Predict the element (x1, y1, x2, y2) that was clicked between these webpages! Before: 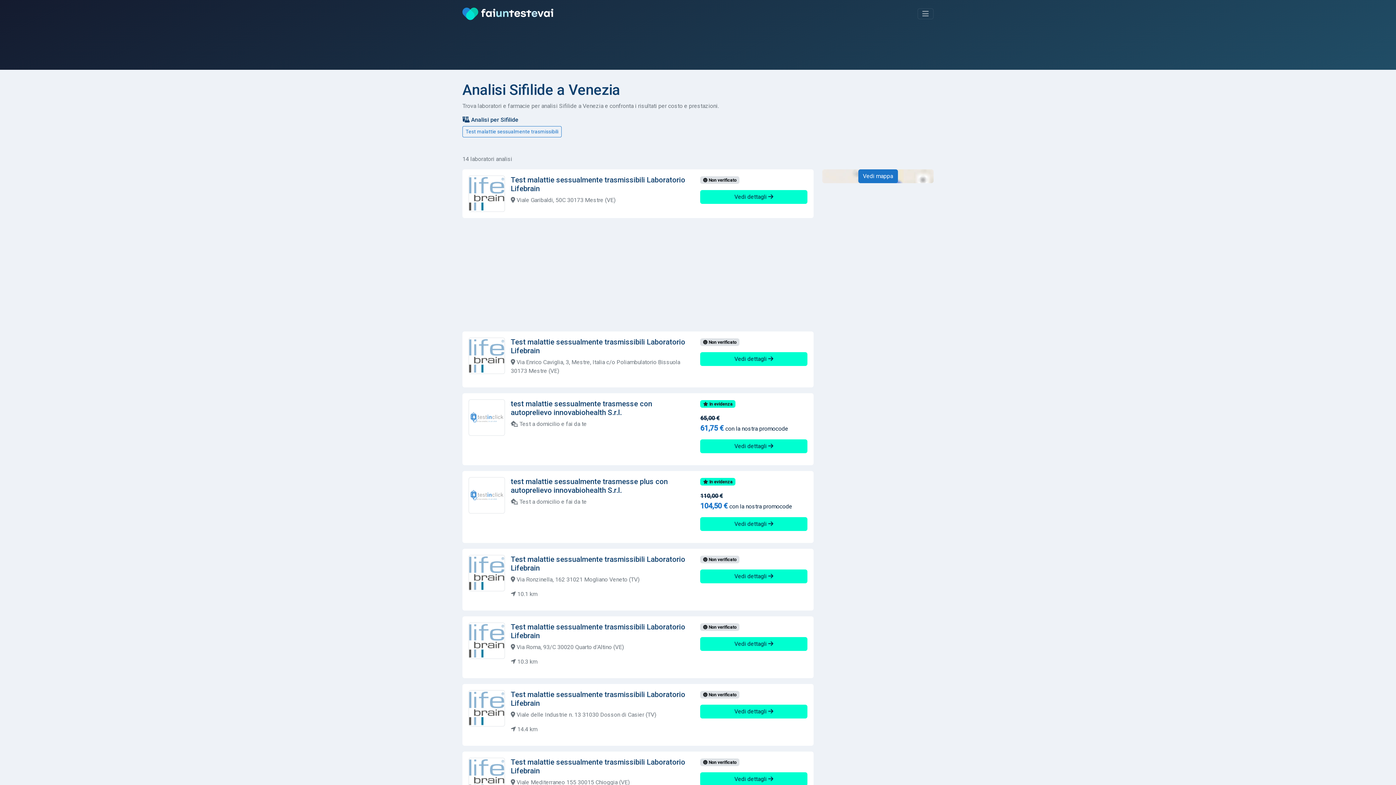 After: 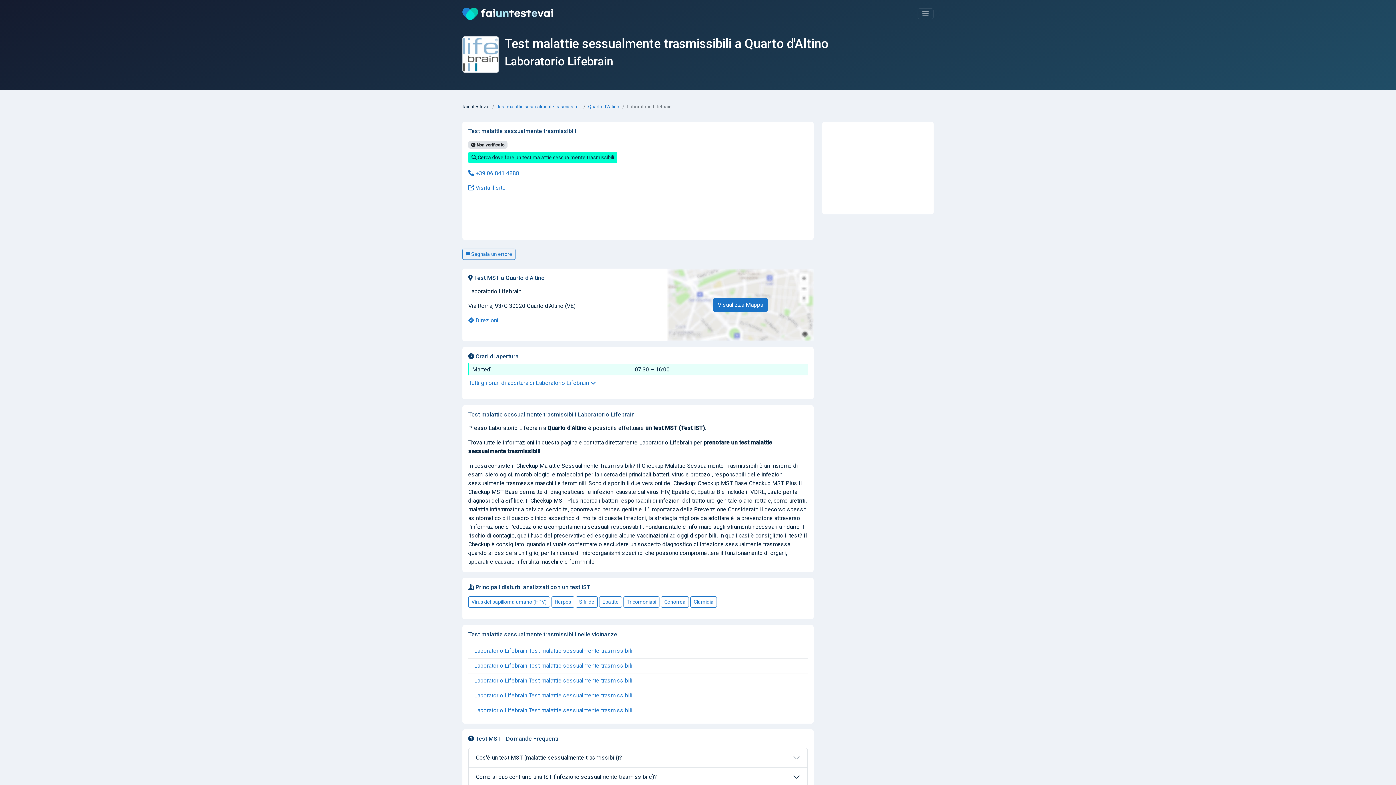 Action: label: Vedi dettagli  bbox: (700, 637, 807, 651)